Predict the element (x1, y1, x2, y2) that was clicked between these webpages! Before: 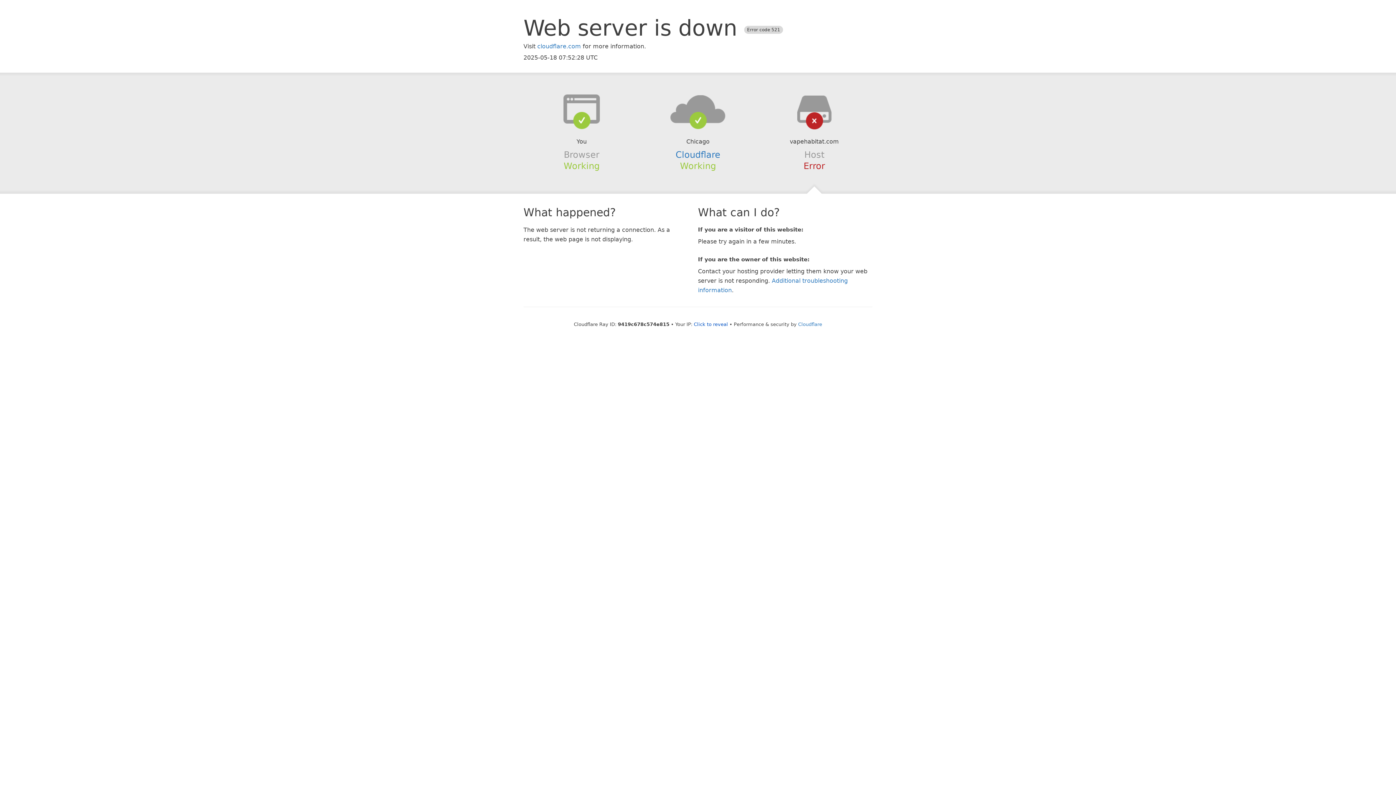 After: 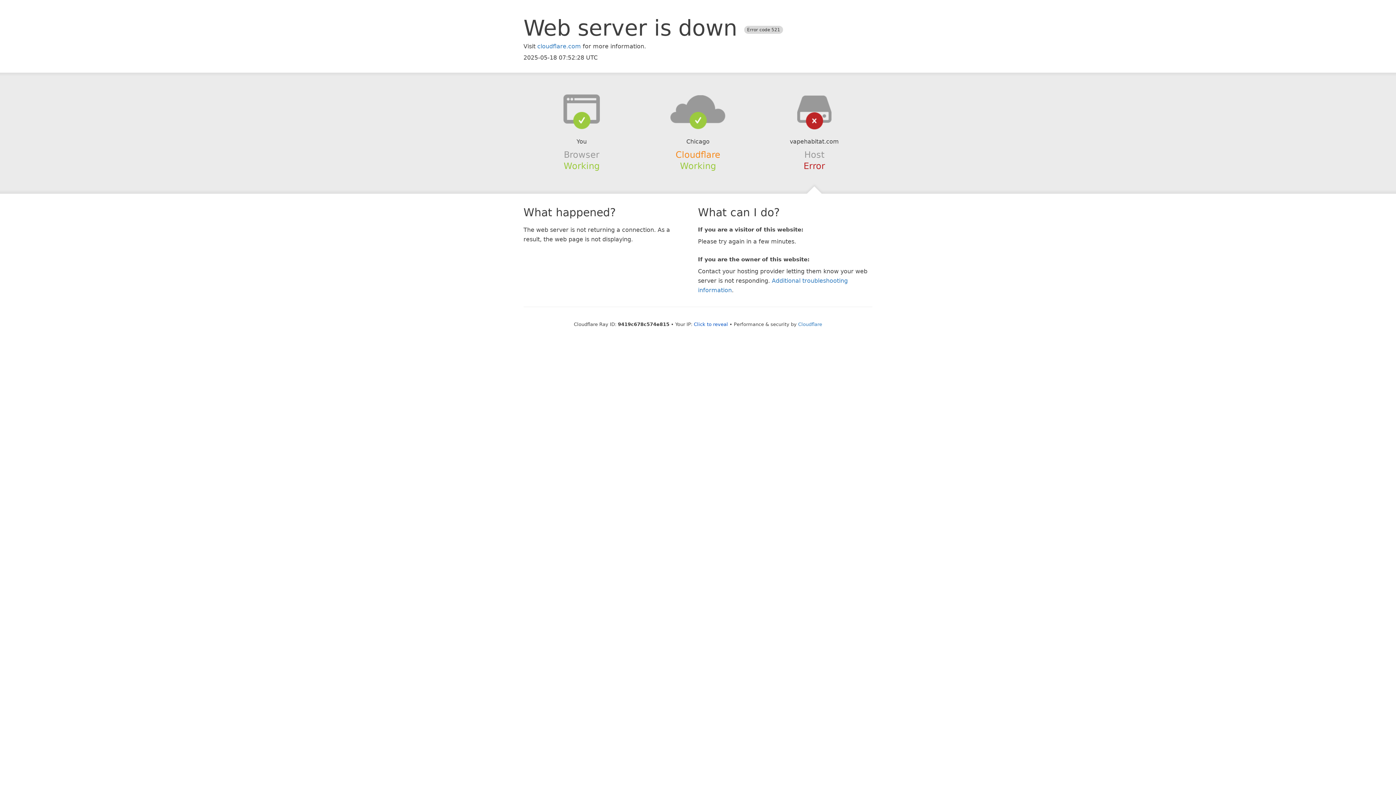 Action: bbox: (675, 149, 720, 159) label: Cloudflare